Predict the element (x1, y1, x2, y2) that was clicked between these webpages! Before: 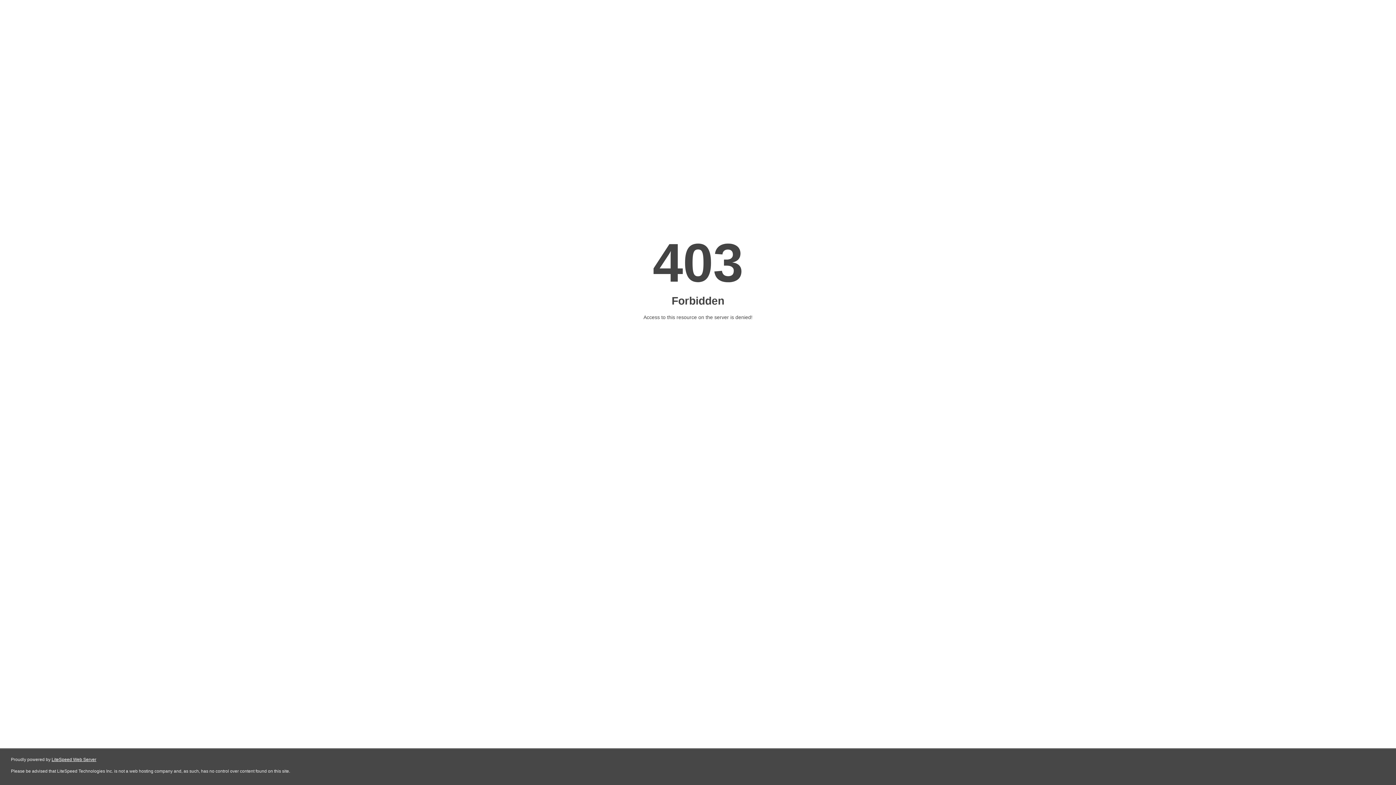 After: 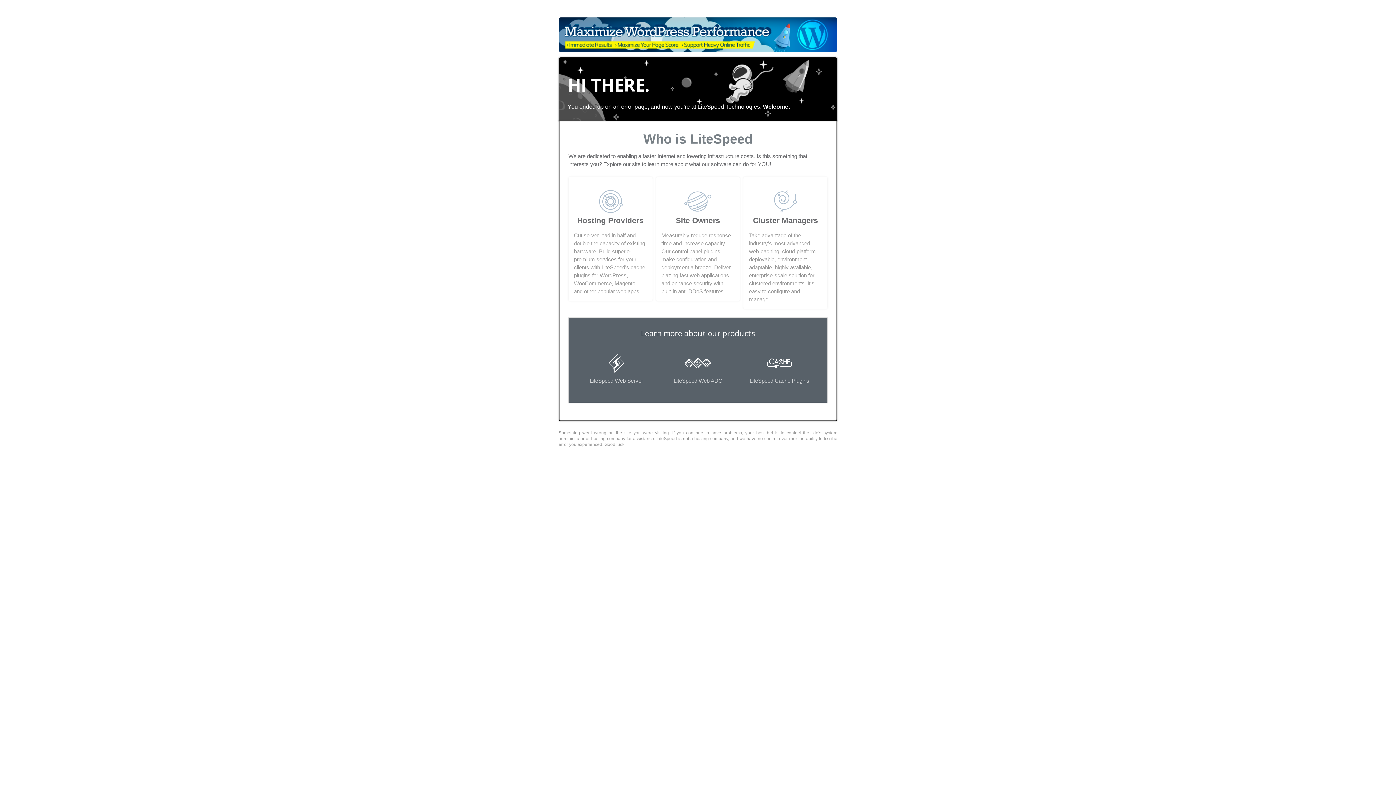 Action: label: LiteSpeed Web Server bbox: (51, 757, 96, 762)